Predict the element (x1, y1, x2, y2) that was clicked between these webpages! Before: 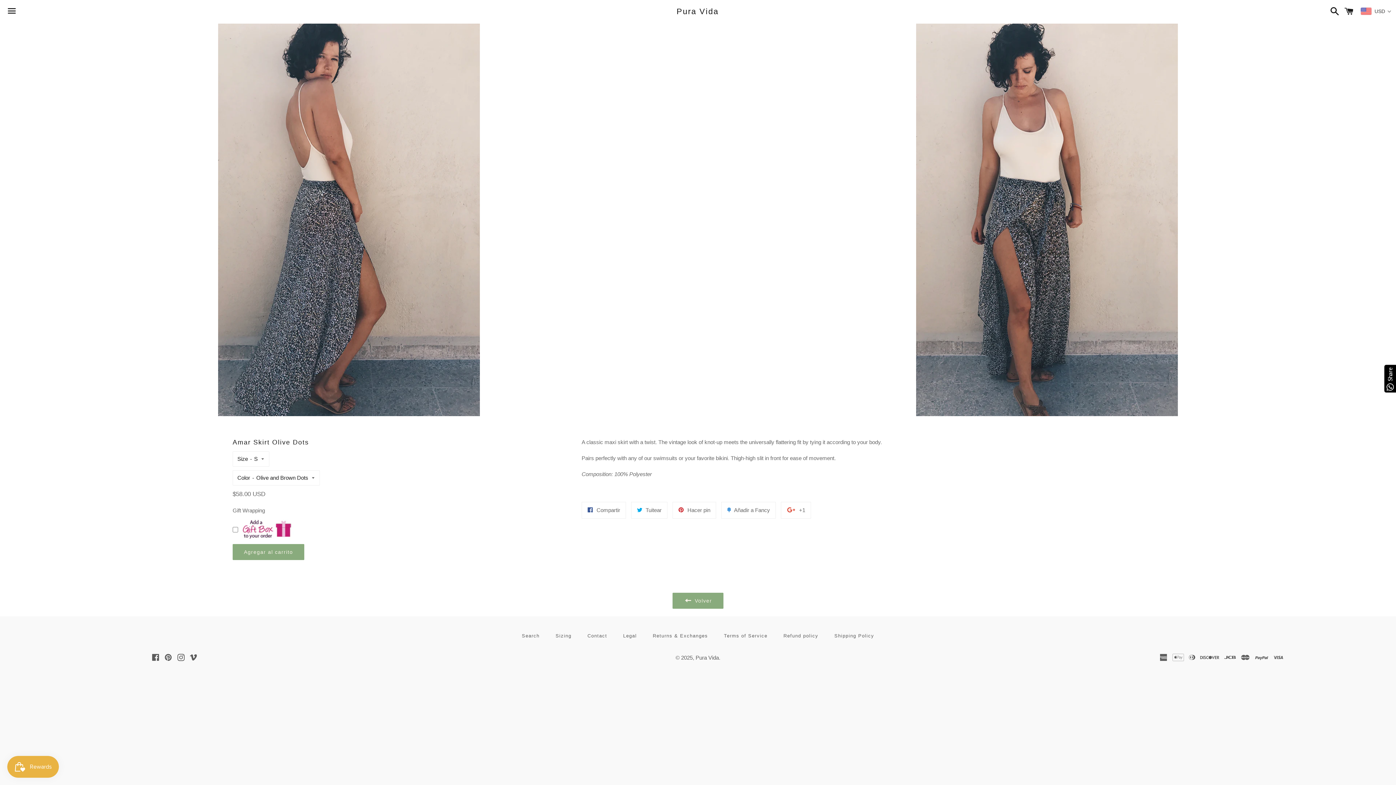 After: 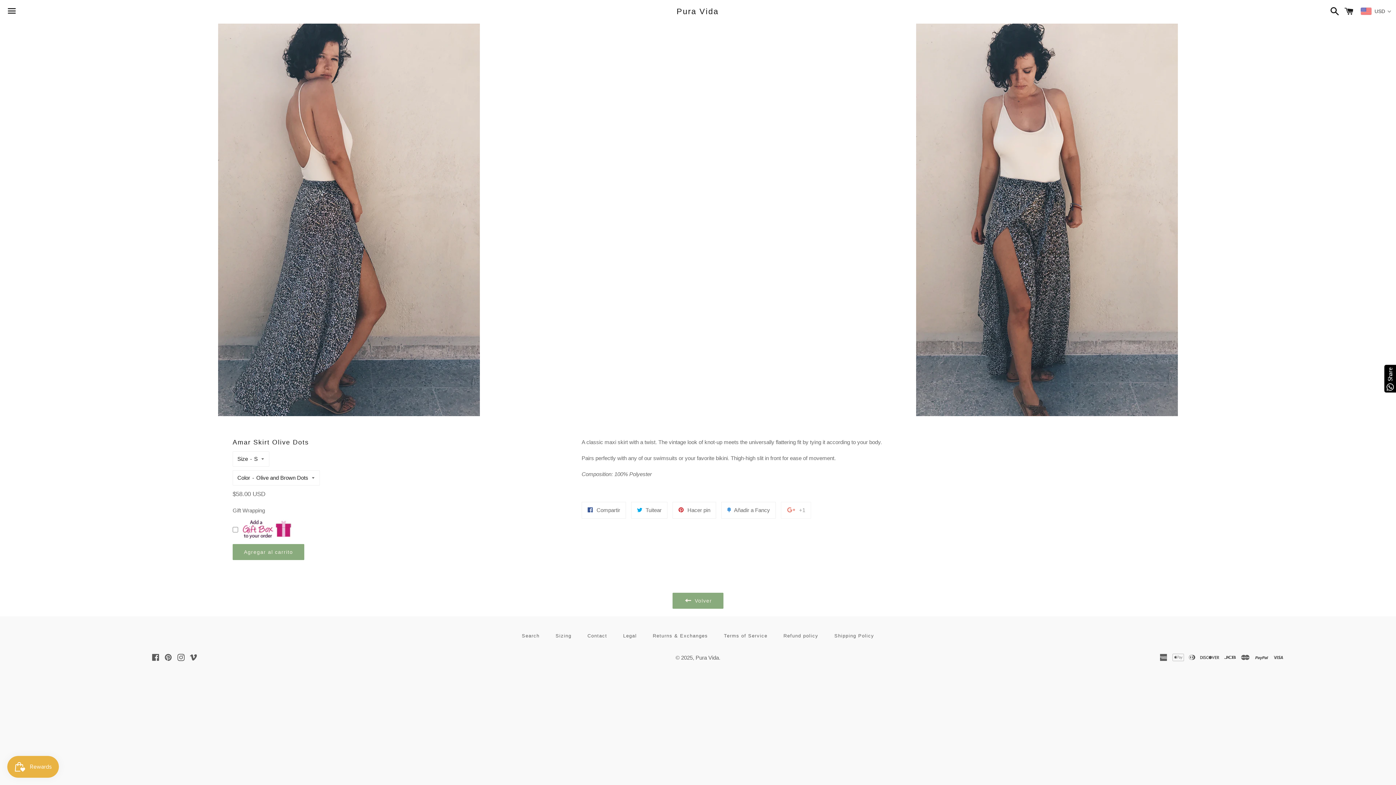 Action: label:  +1
+1 en Google Plus bbox: (781, 502, 811, 518)